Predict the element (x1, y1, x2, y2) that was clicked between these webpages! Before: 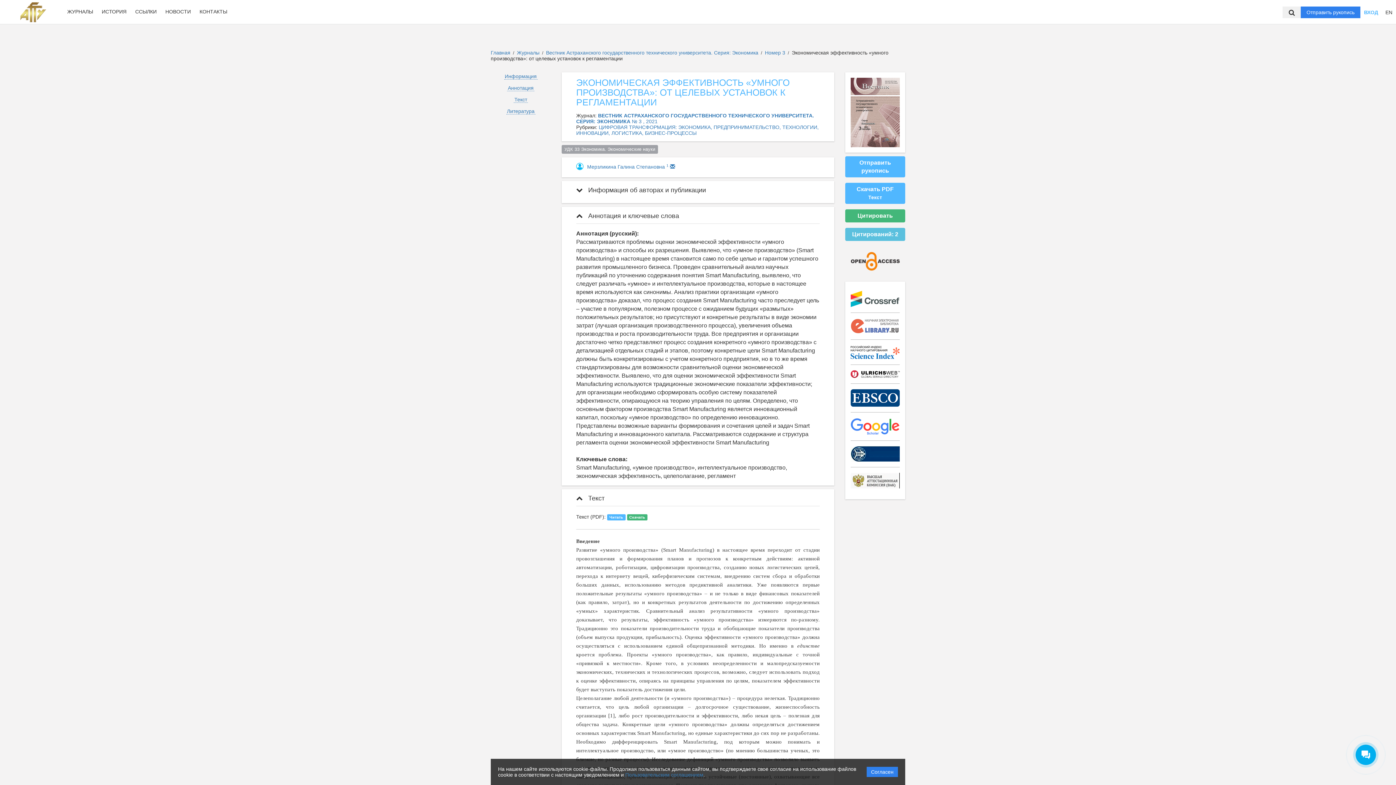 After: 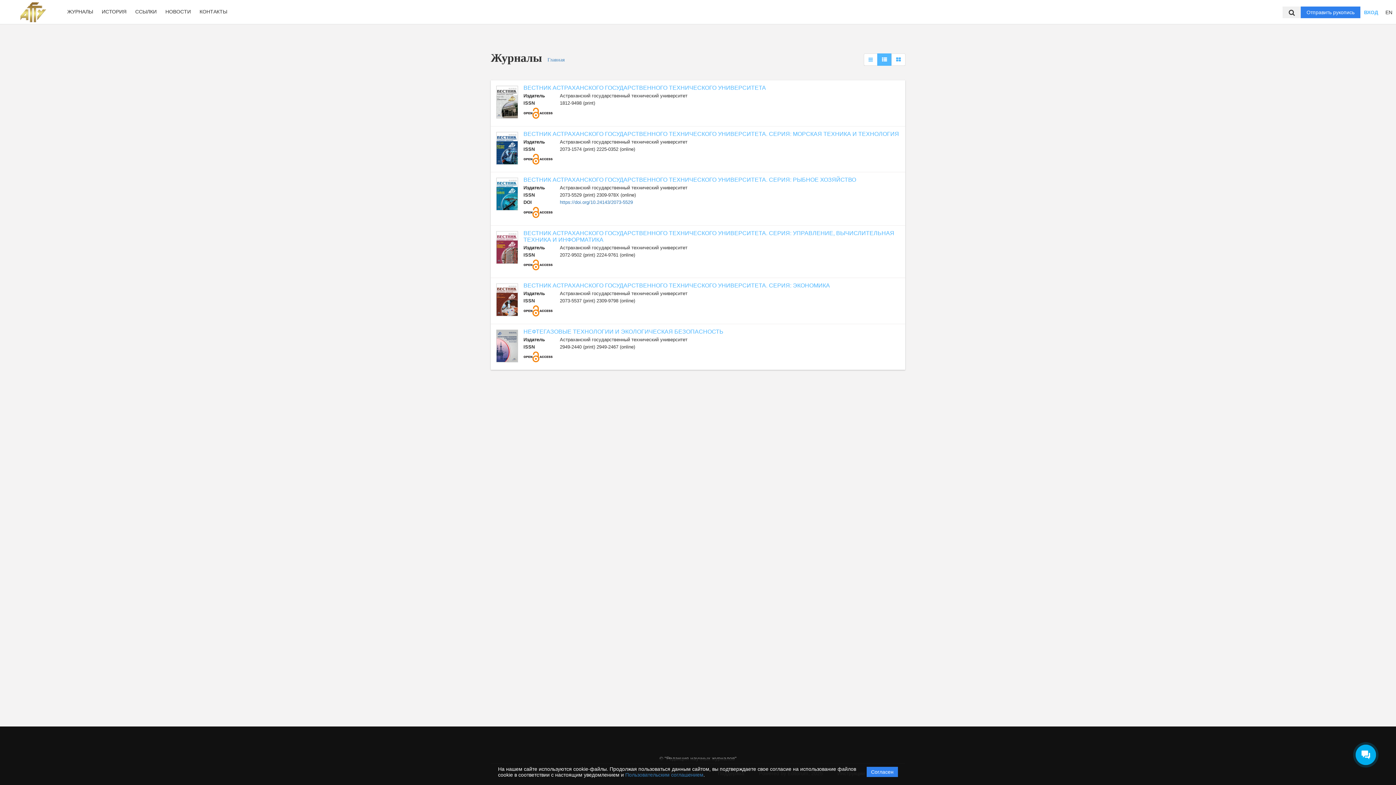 Action: label: Журналы bbox: (517, 49, 539, 55)